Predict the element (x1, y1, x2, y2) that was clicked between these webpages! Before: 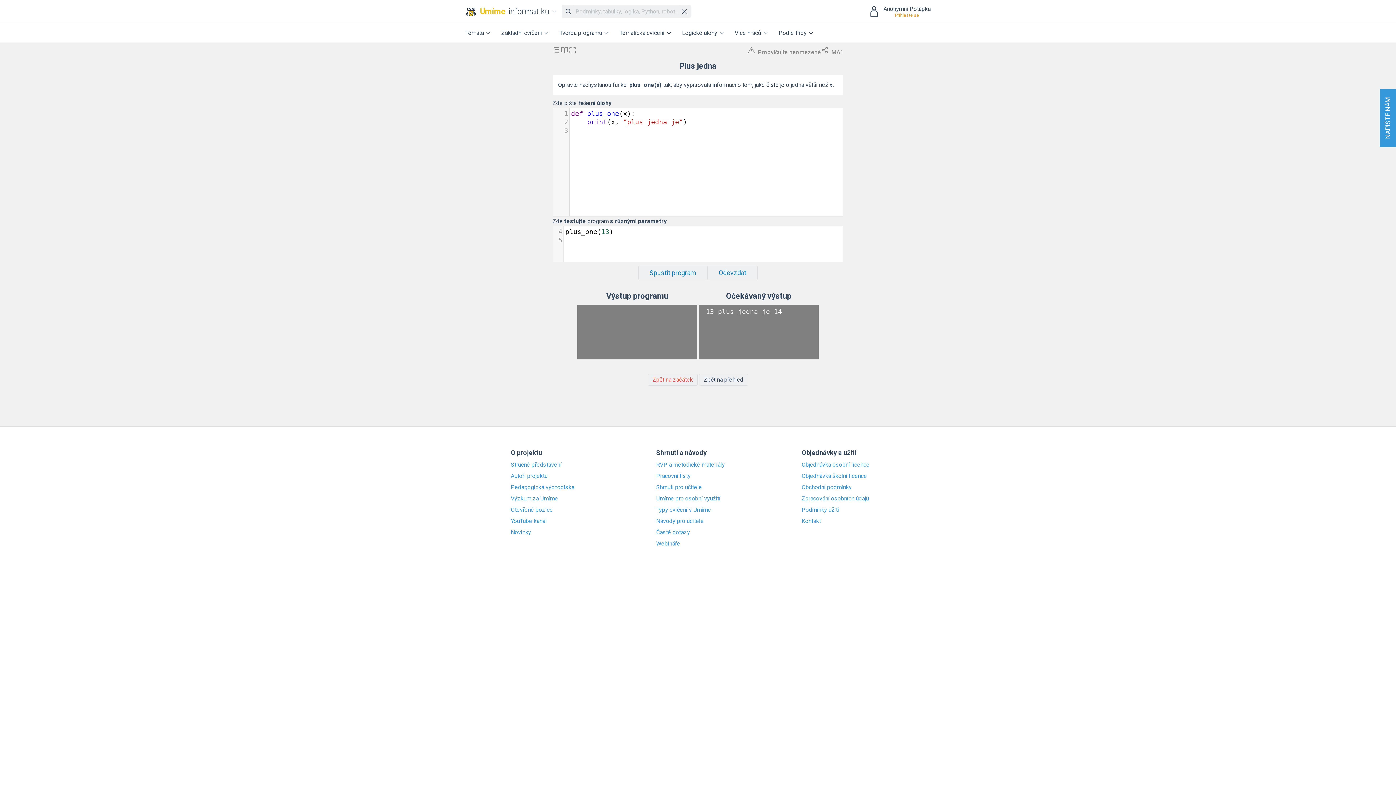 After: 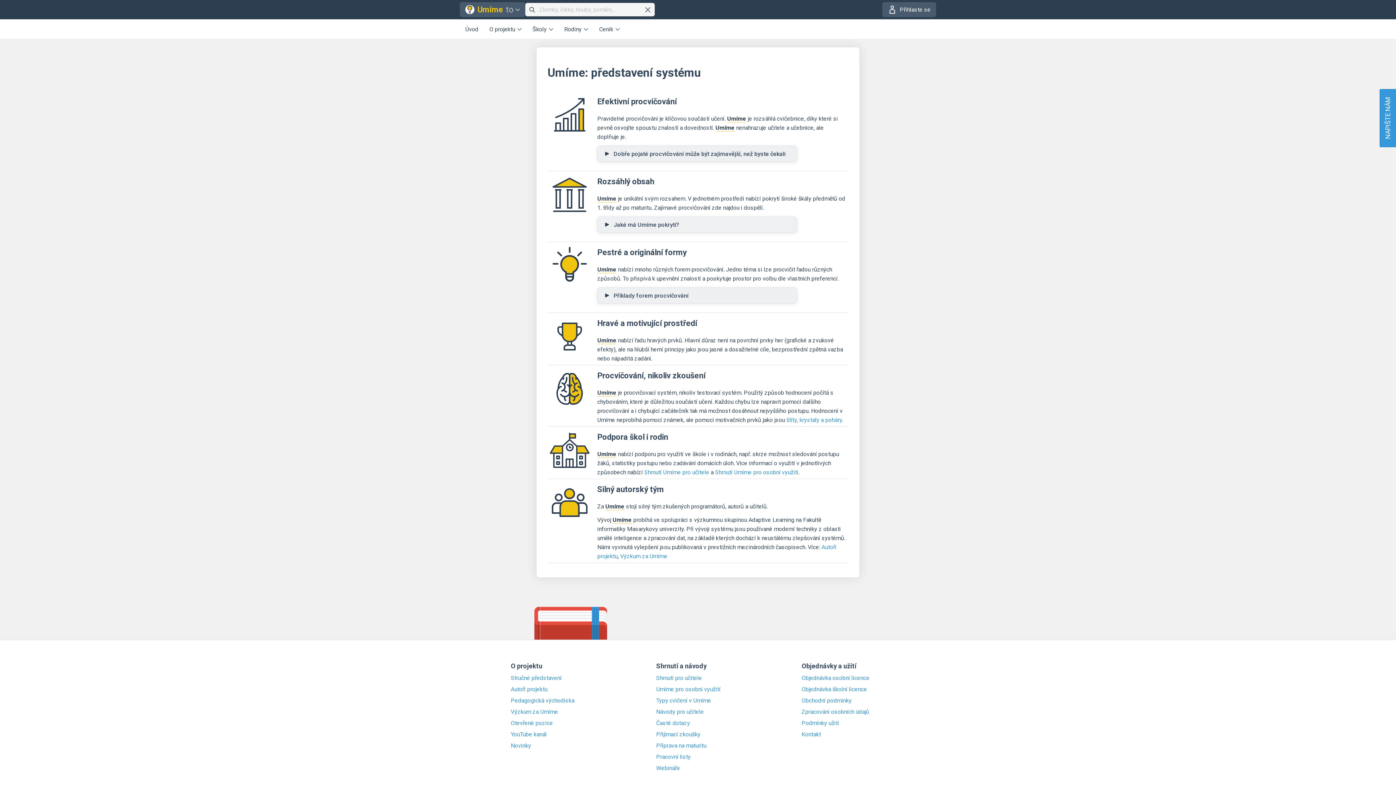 Action: bbox: (510, 461, 594, 468) label: Stručné představení